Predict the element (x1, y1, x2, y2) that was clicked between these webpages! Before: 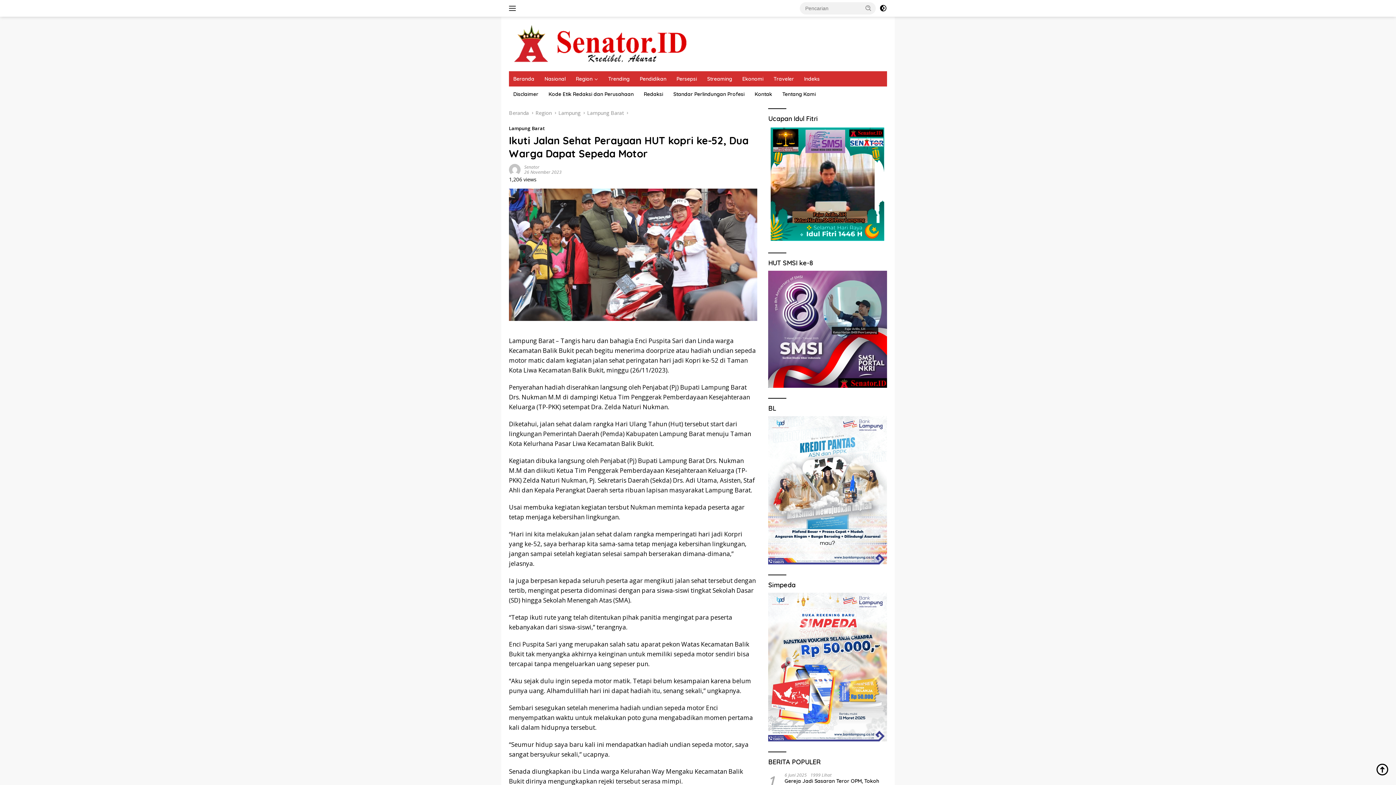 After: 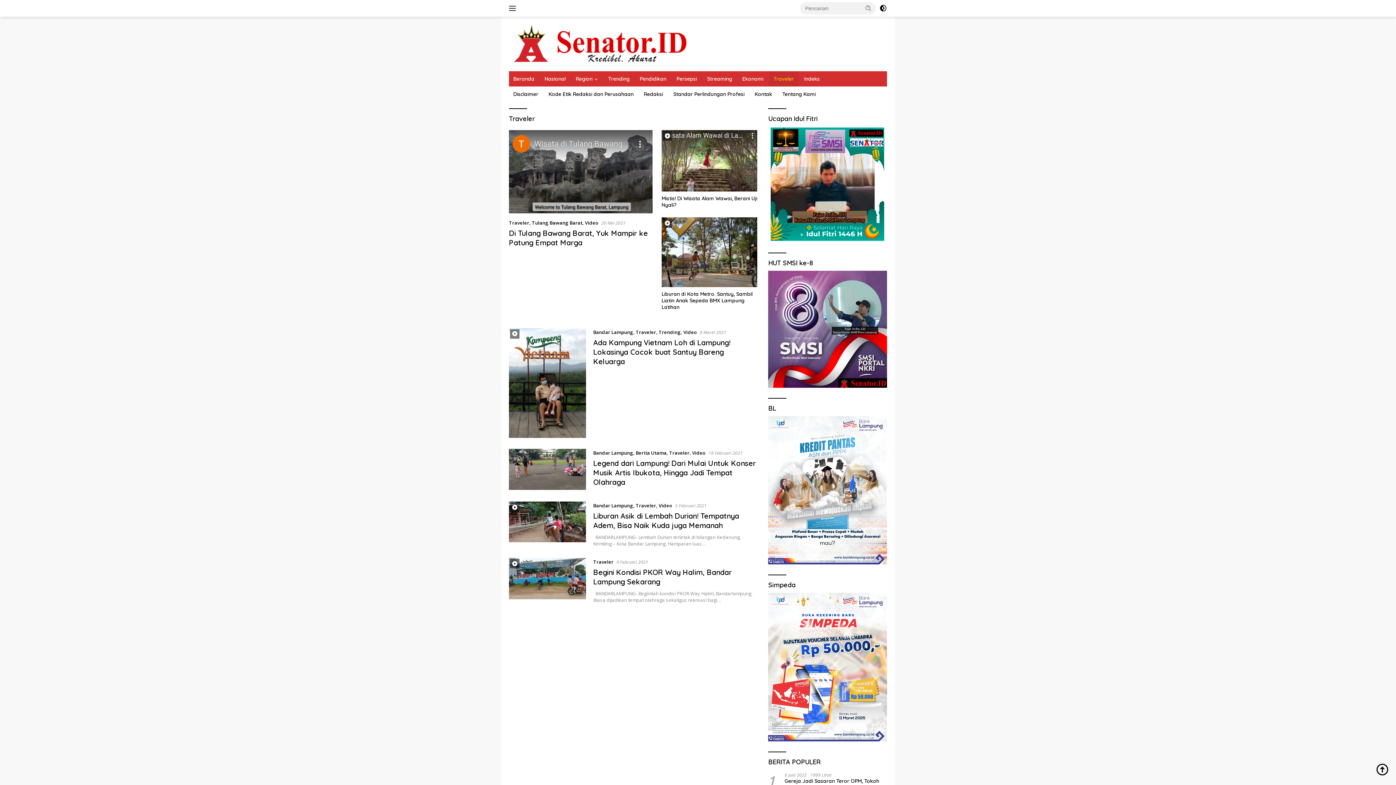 Action: label: Traveler bbox: (769, 71, 798, 86)